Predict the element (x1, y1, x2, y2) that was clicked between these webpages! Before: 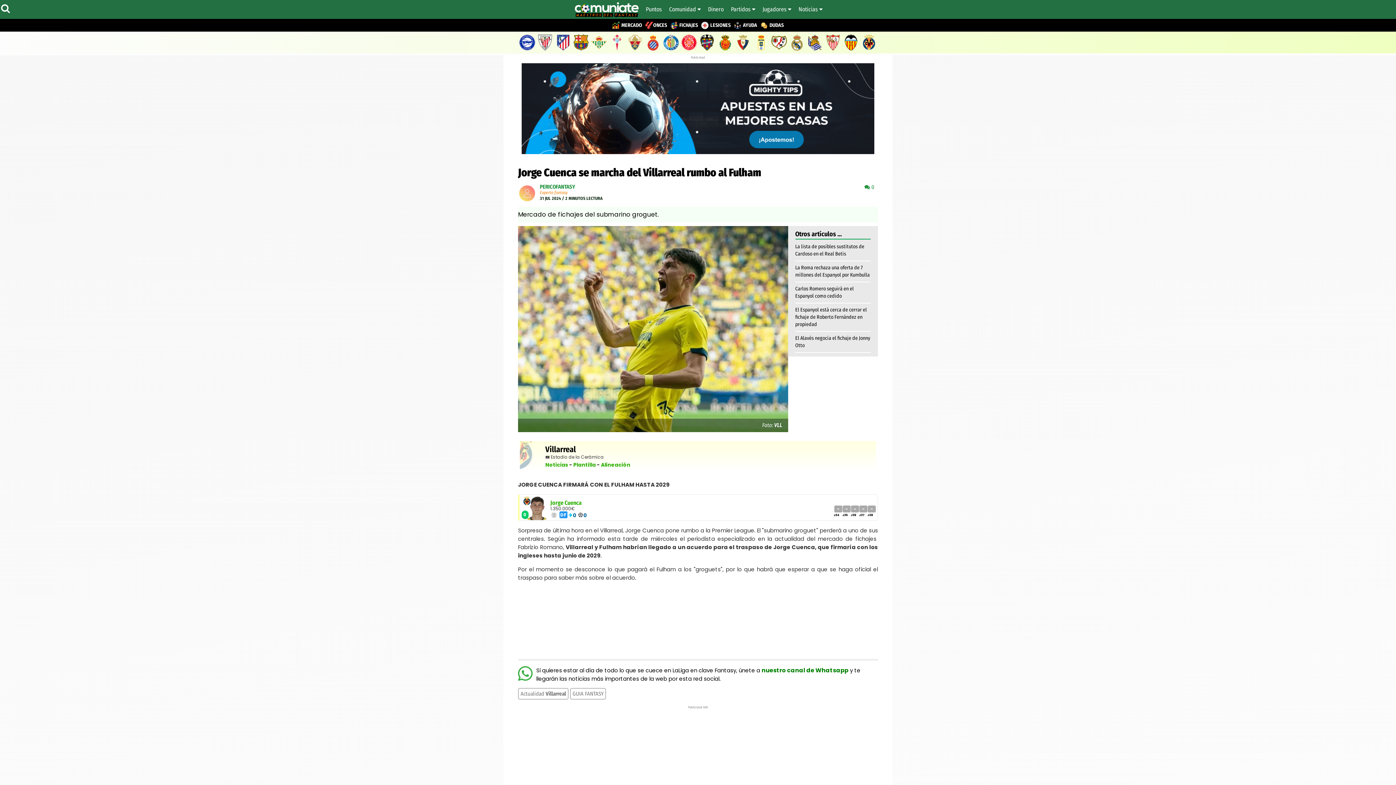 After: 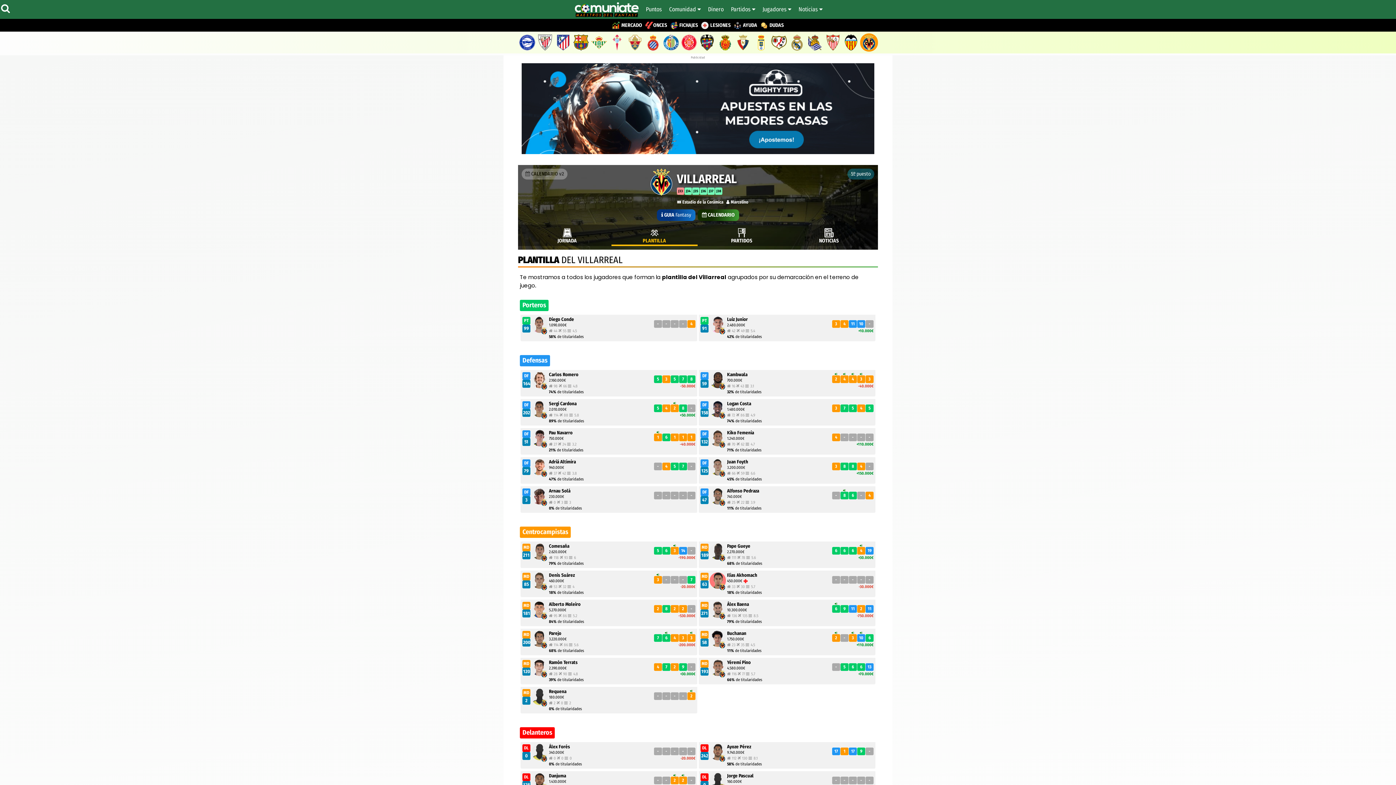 Action: label: Plantilla bbox: (573, 461, 596, 468)